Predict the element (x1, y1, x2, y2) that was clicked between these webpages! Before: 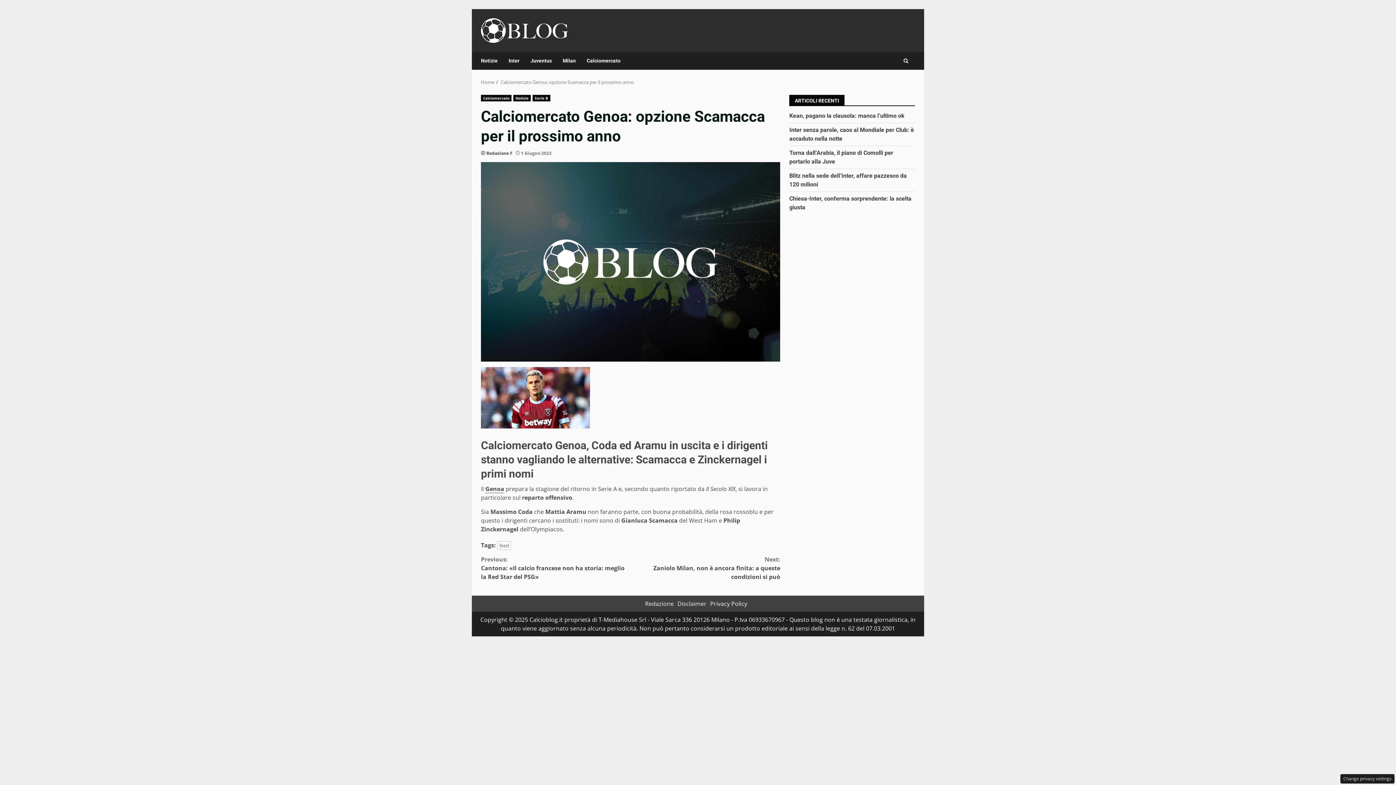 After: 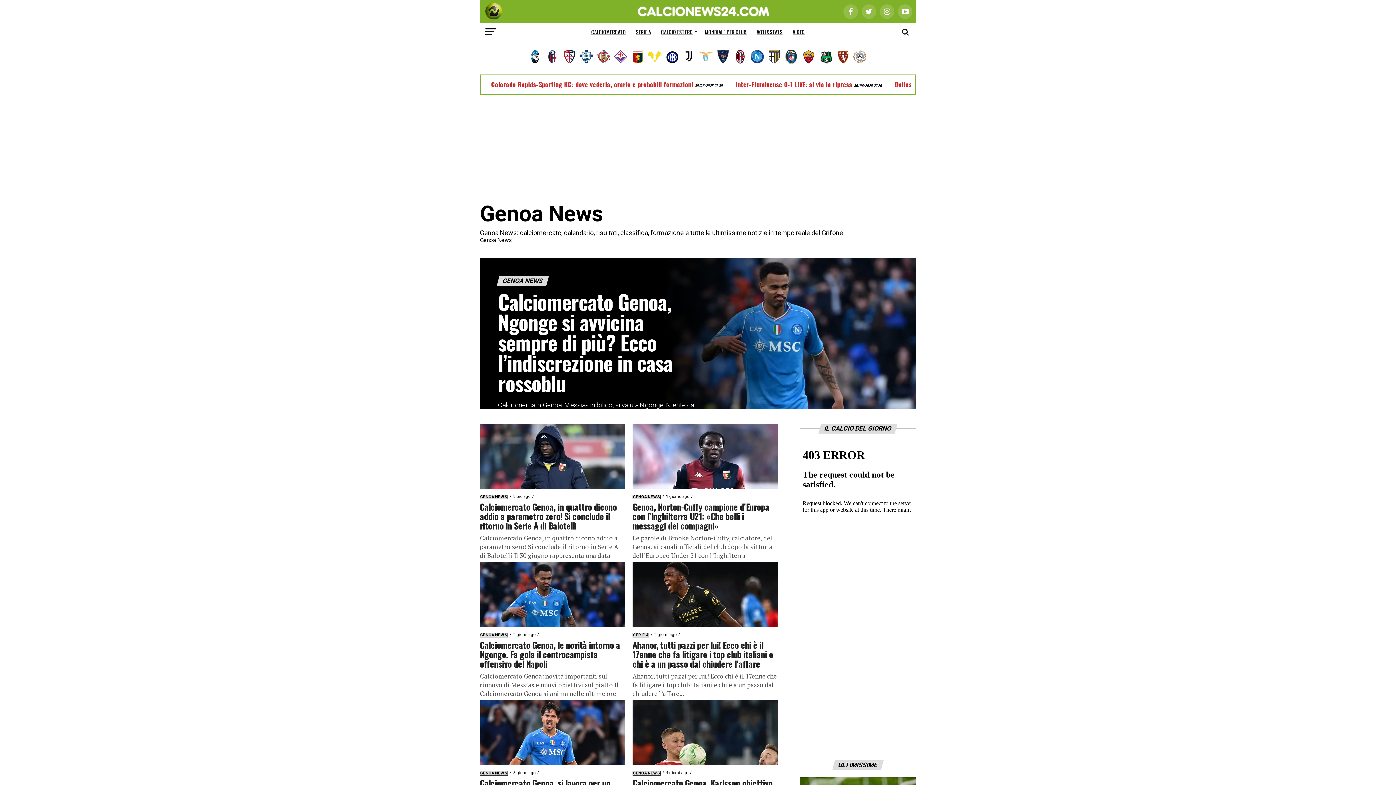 Action: bbox: (485, 485, 504, 493) label: Genoa